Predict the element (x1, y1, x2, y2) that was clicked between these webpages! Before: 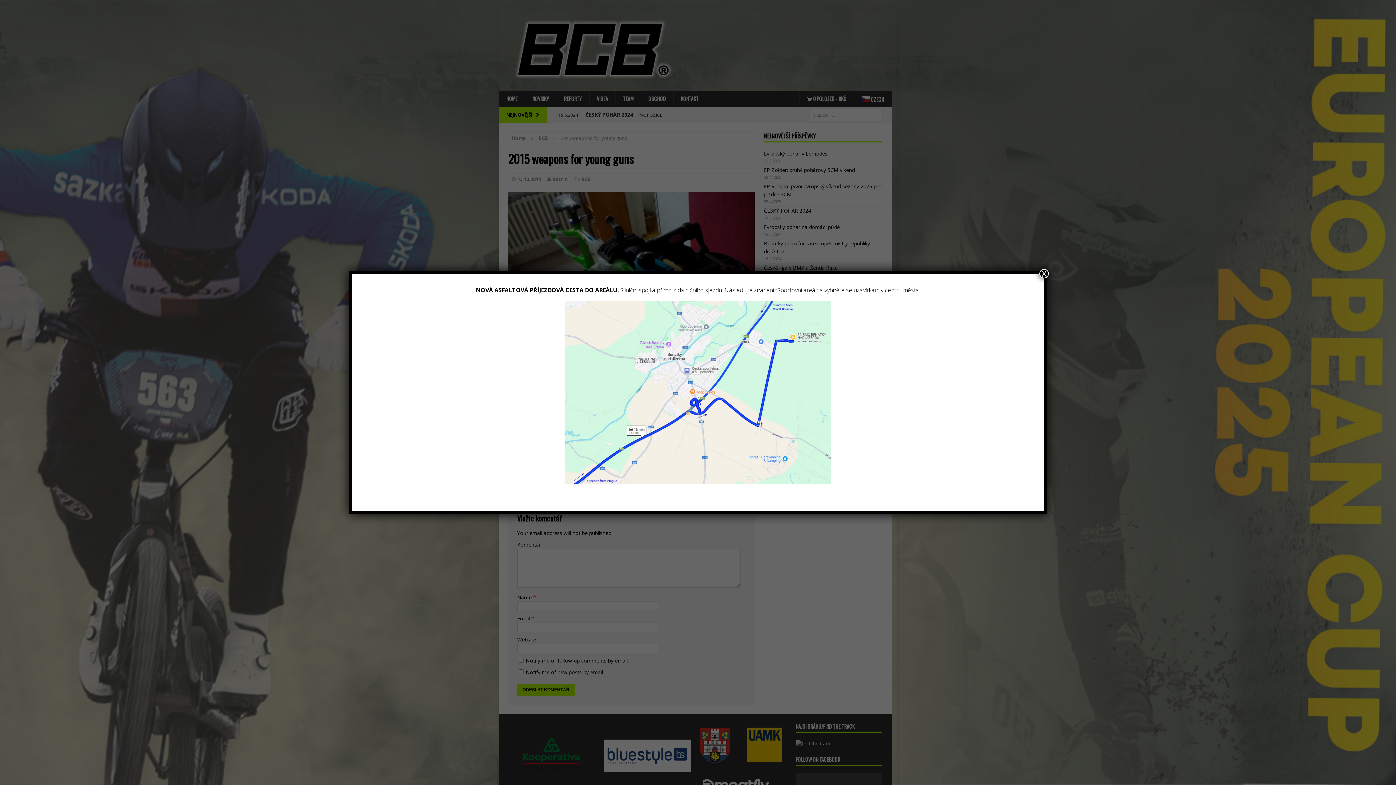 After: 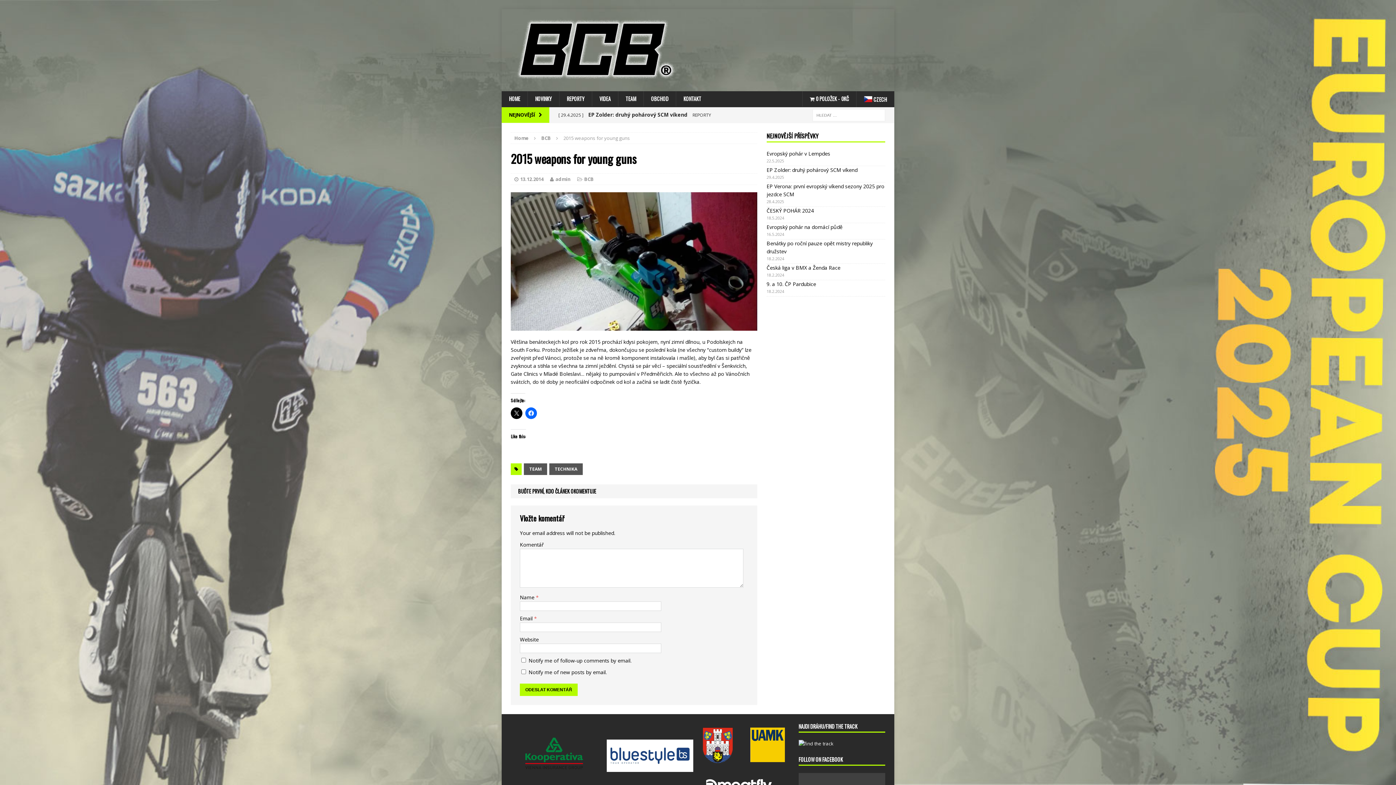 Action: label: Close bbox: (1039, 269, 1049, 278)